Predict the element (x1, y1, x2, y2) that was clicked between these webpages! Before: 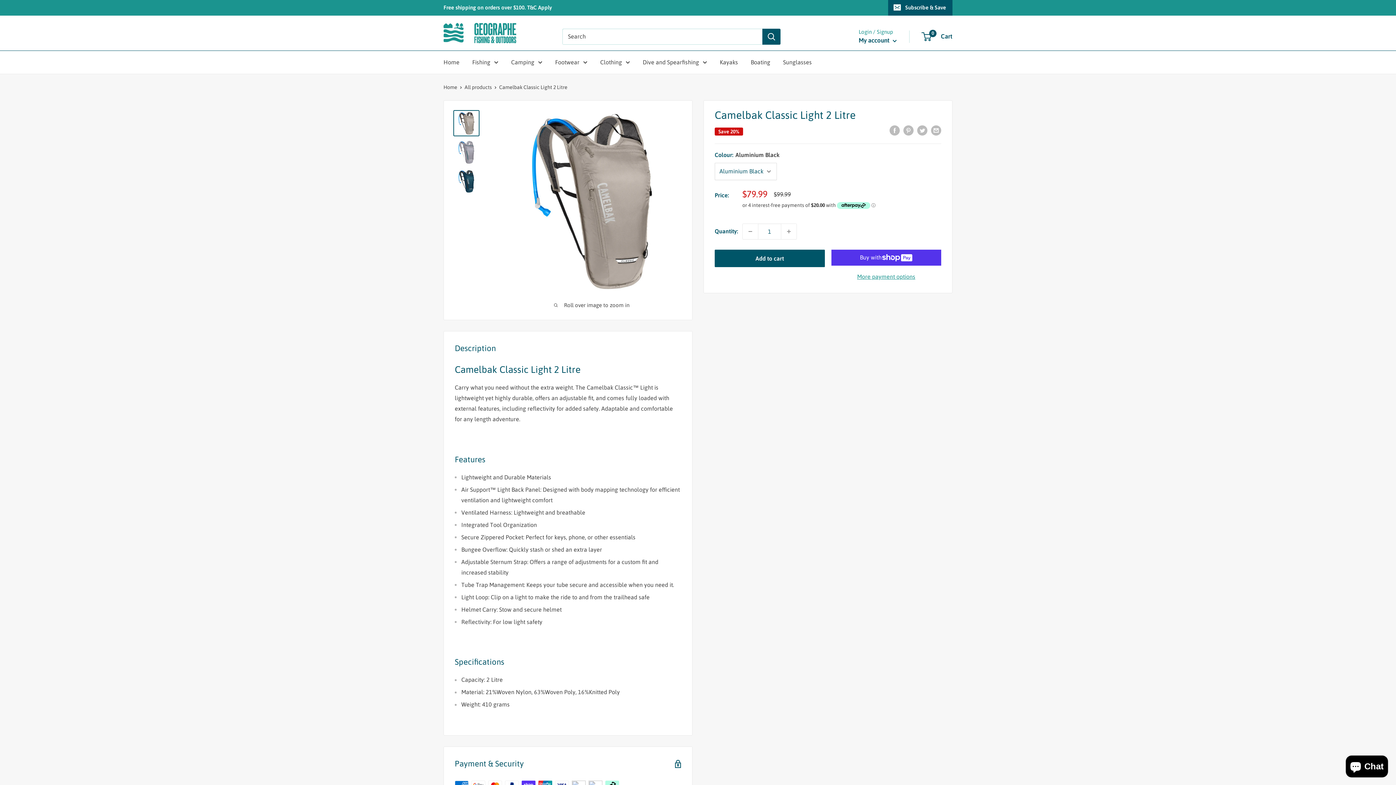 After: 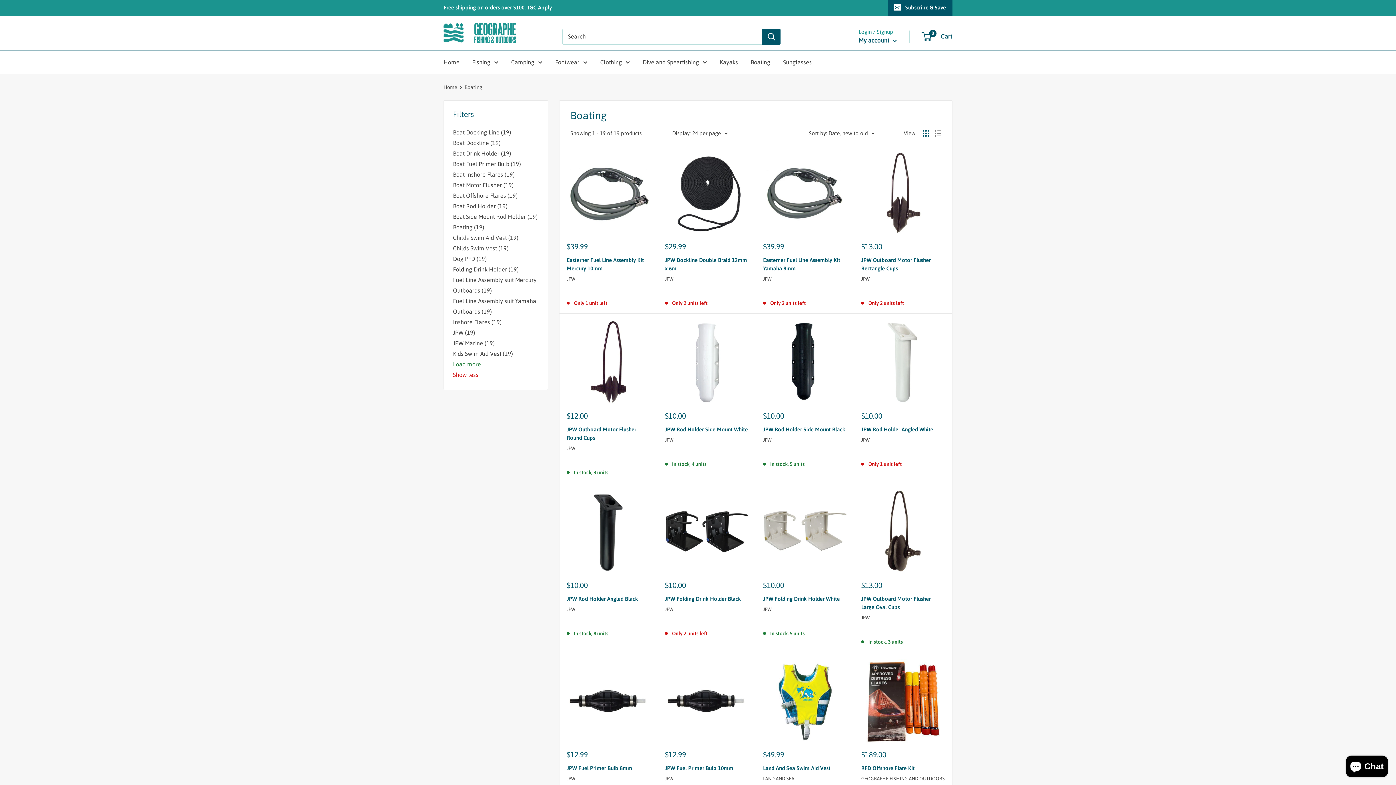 Action: label: Boating bbox: (750, 56, 770, 67)